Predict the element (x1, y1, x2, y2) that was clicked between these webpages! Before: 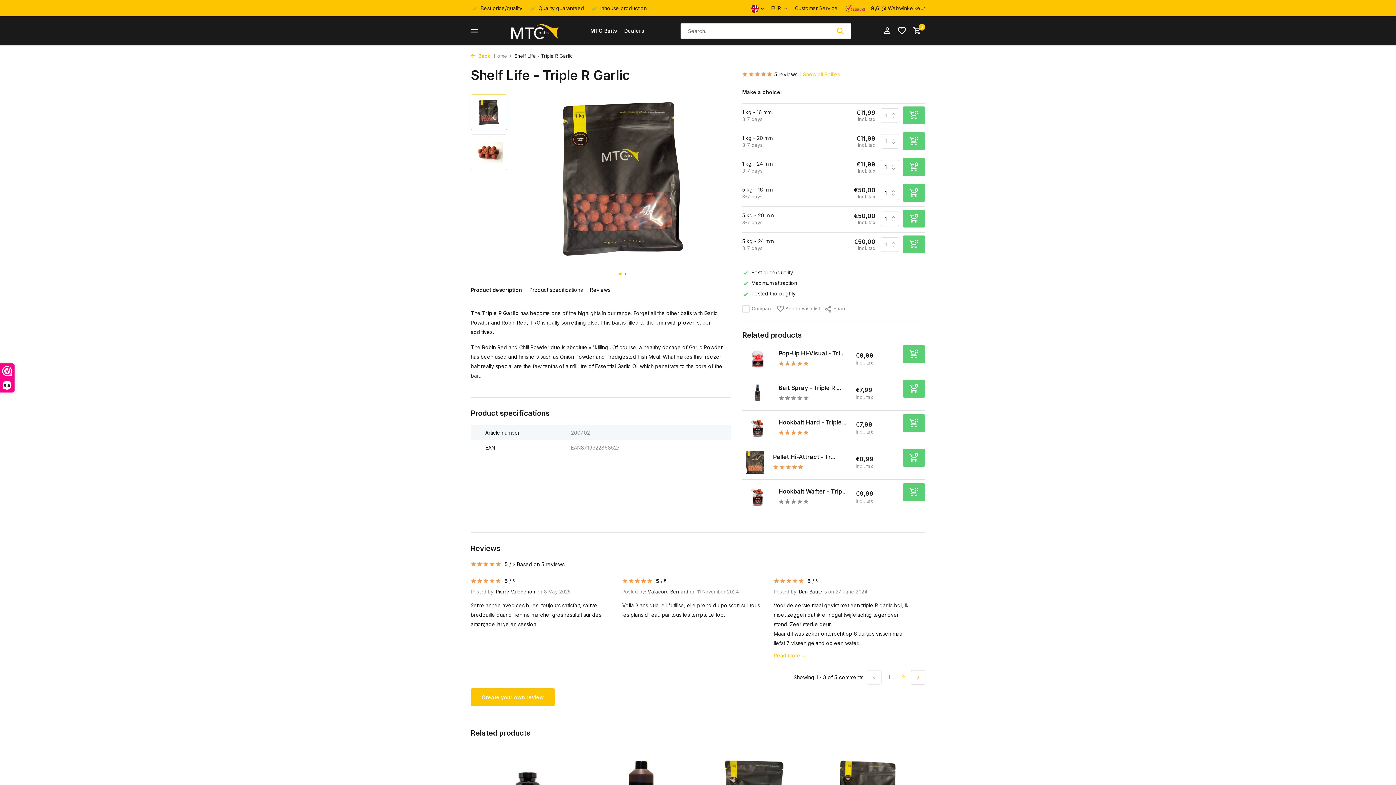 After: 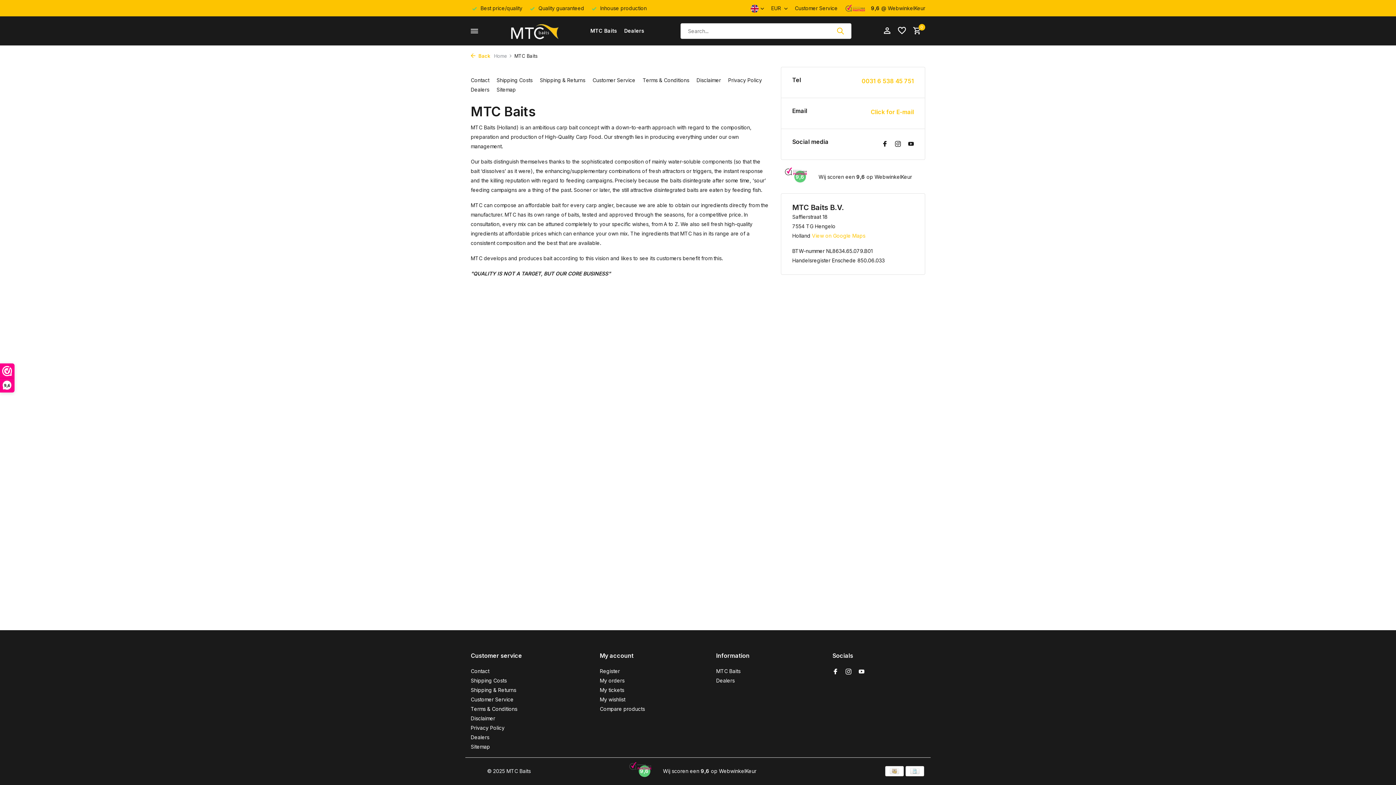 Action: bbox: (590, 27, 617, 33) label: MTC Baits